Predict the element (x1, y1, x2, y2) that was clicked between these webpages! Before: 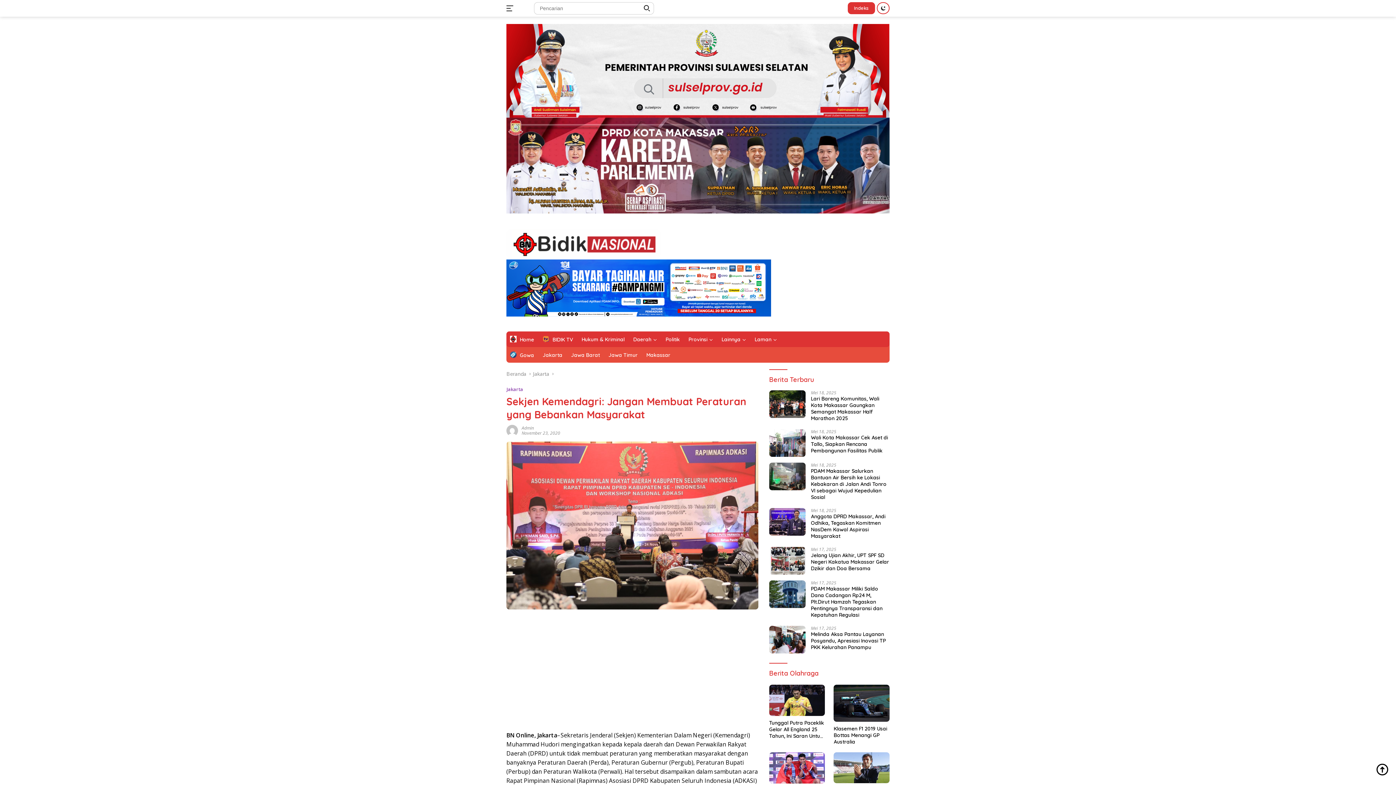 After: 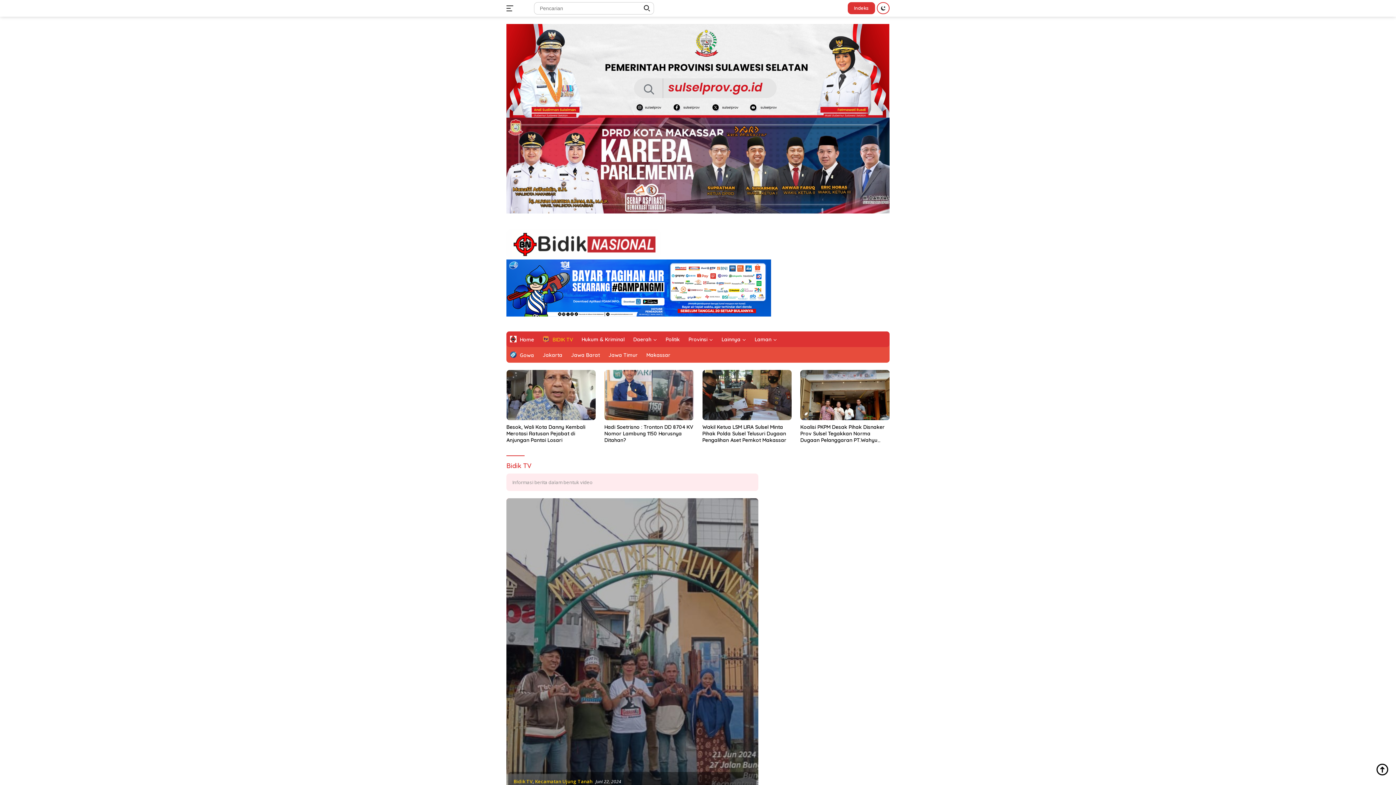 Action: label: BIDIK TV bbox: (539, 331, 576, 347)